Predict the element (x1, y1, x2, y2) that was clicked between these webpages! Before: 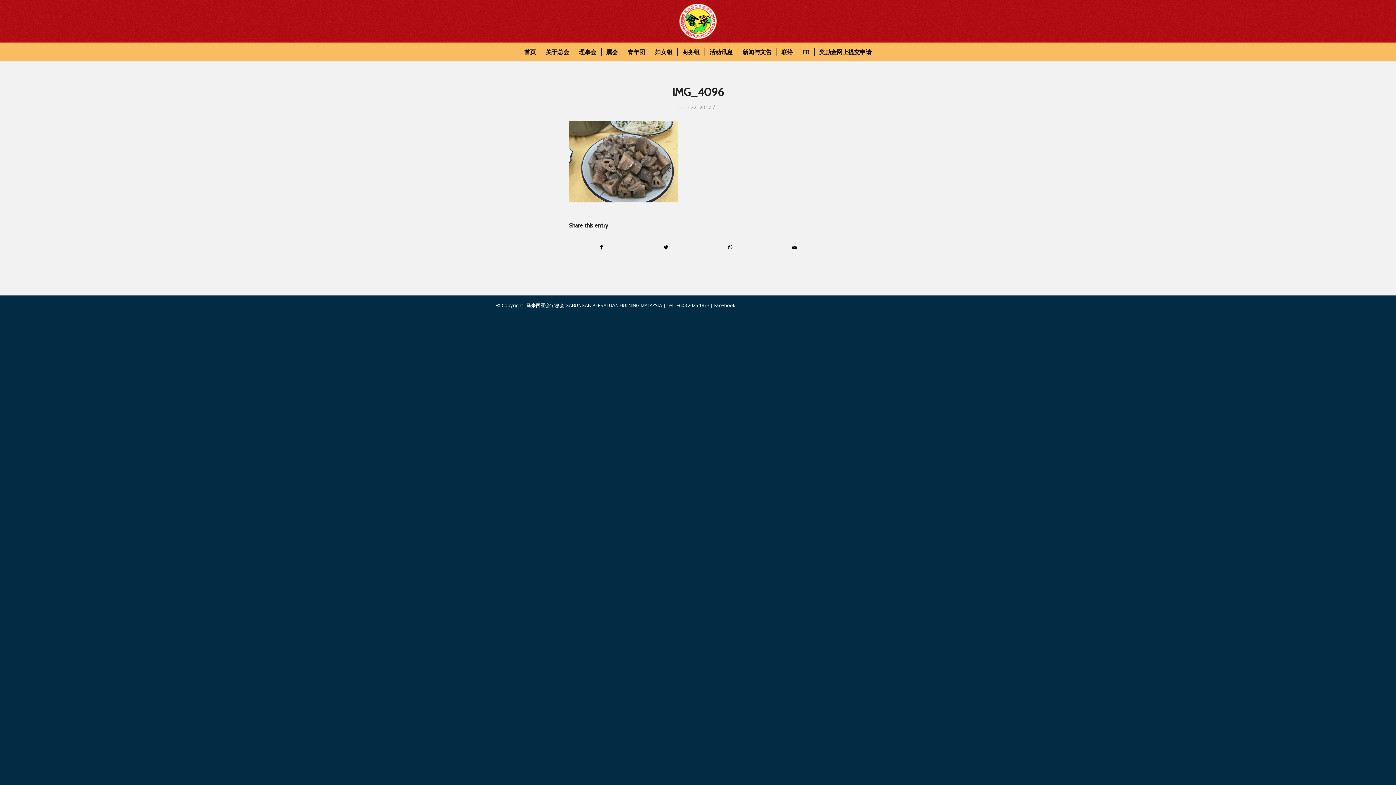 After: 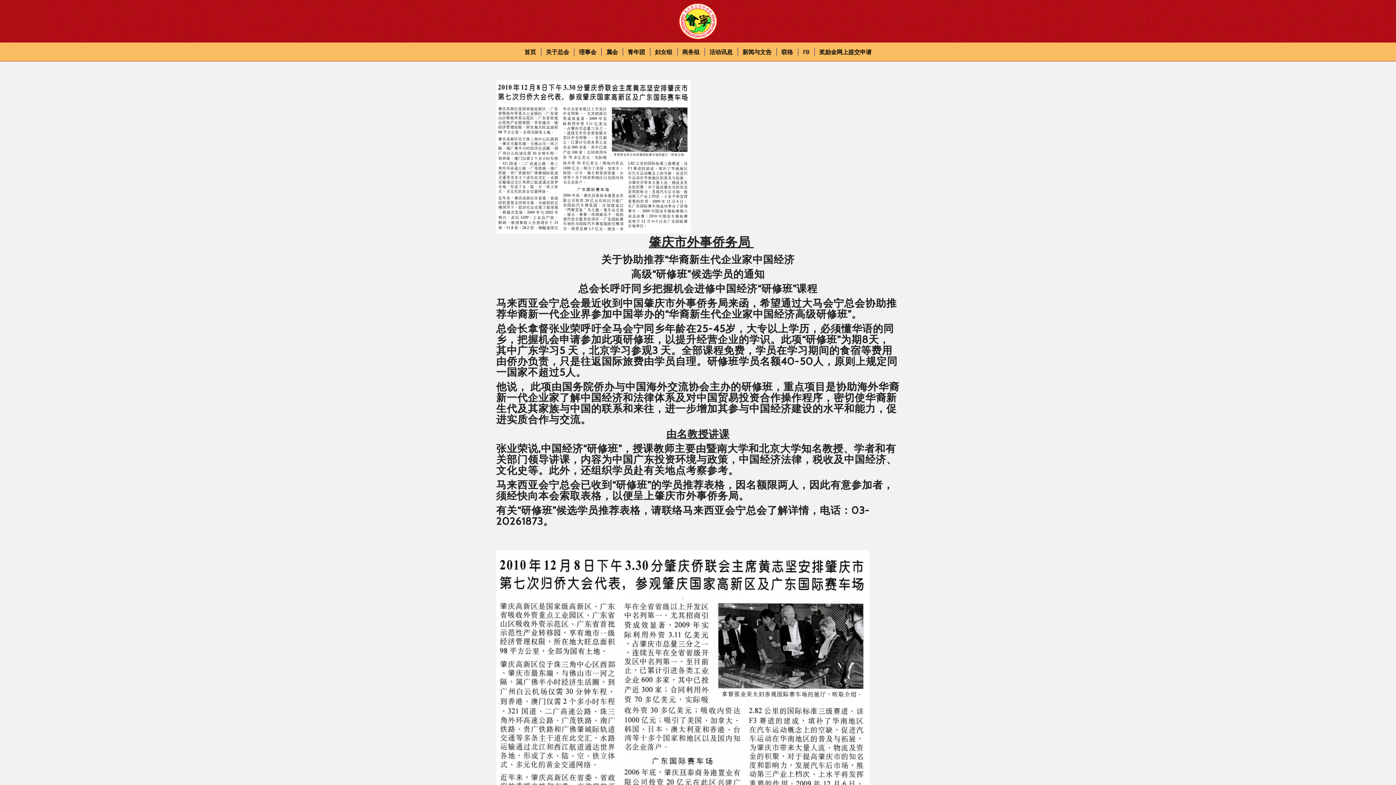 Action: bbox: (677, 42, 704, 61) label: 商务组